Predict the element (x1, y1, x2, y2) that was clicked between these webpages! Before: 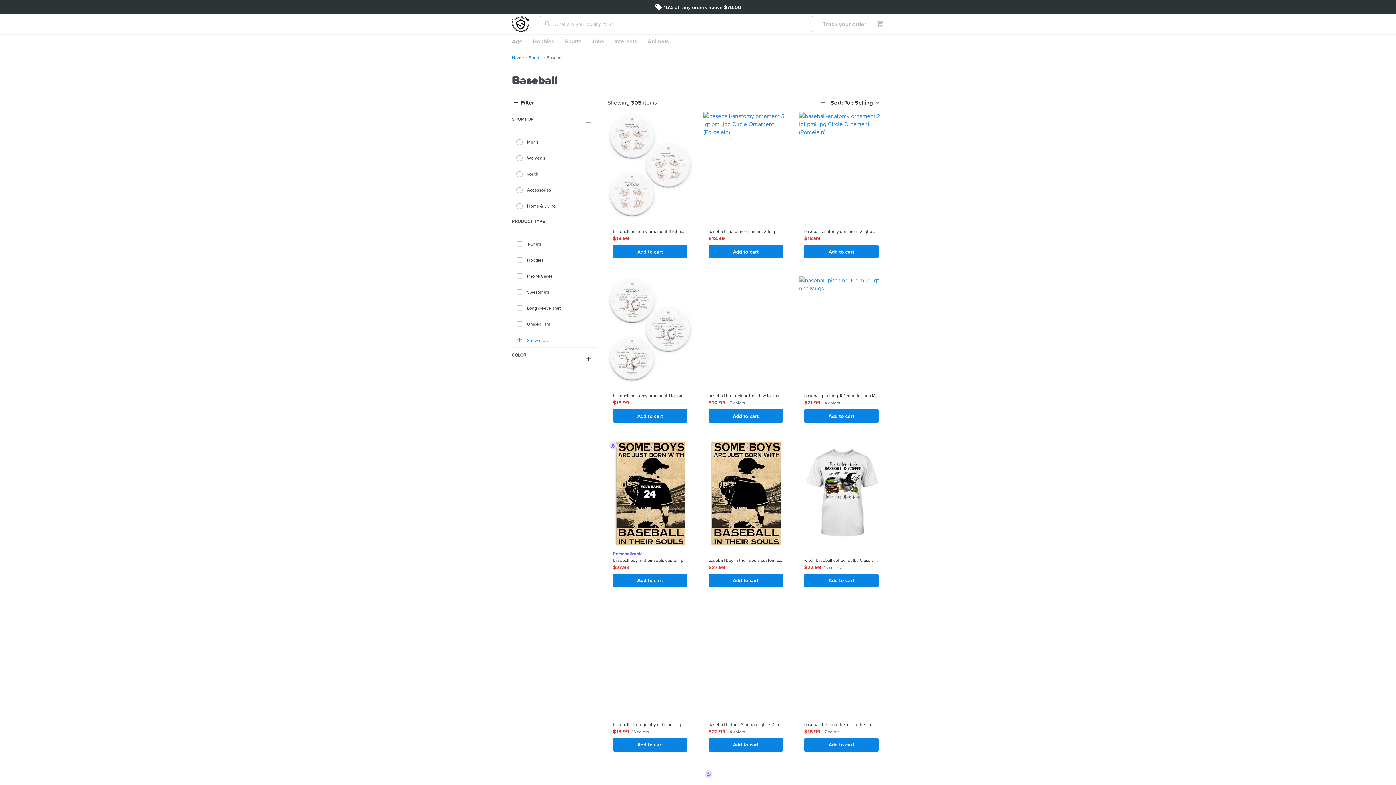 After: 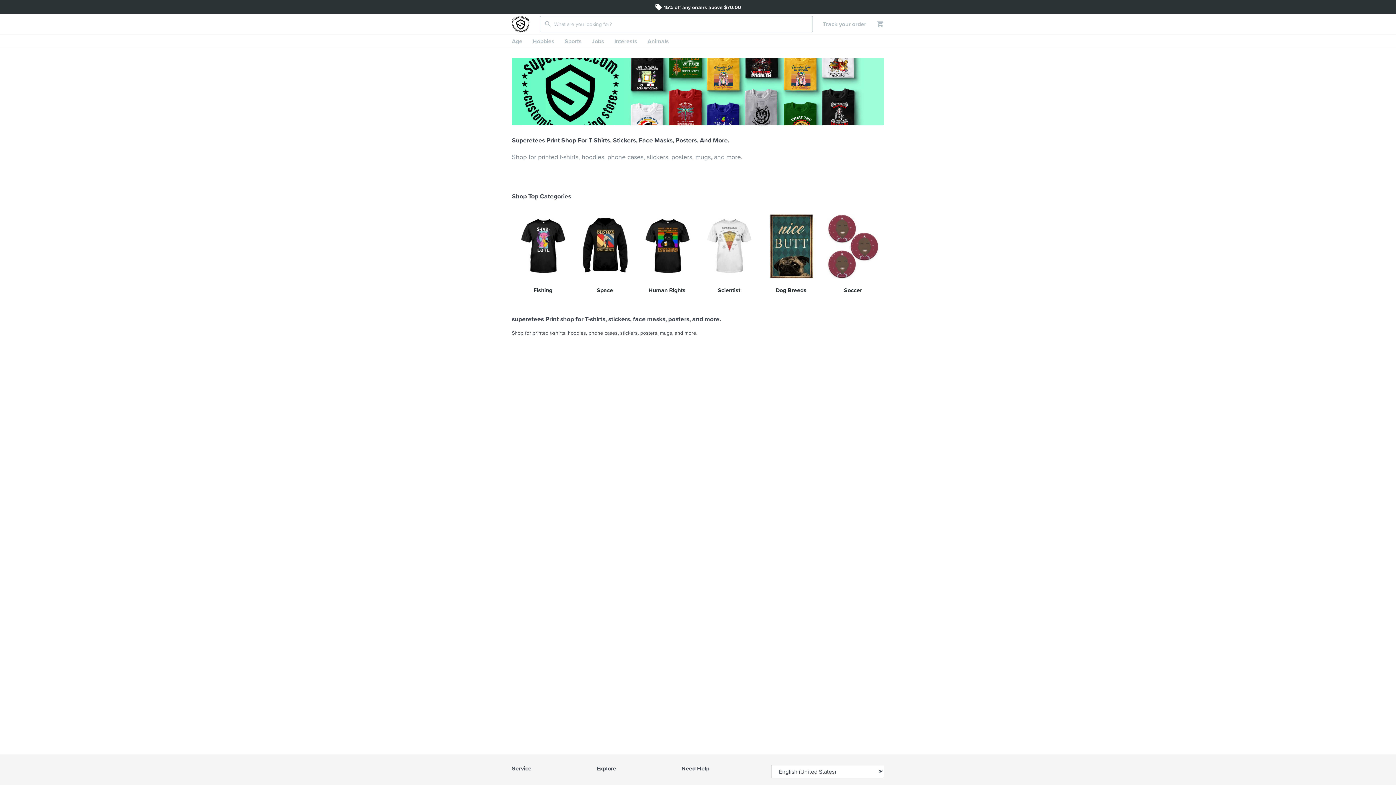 Action: bbox: (512, 15, 540, 32)